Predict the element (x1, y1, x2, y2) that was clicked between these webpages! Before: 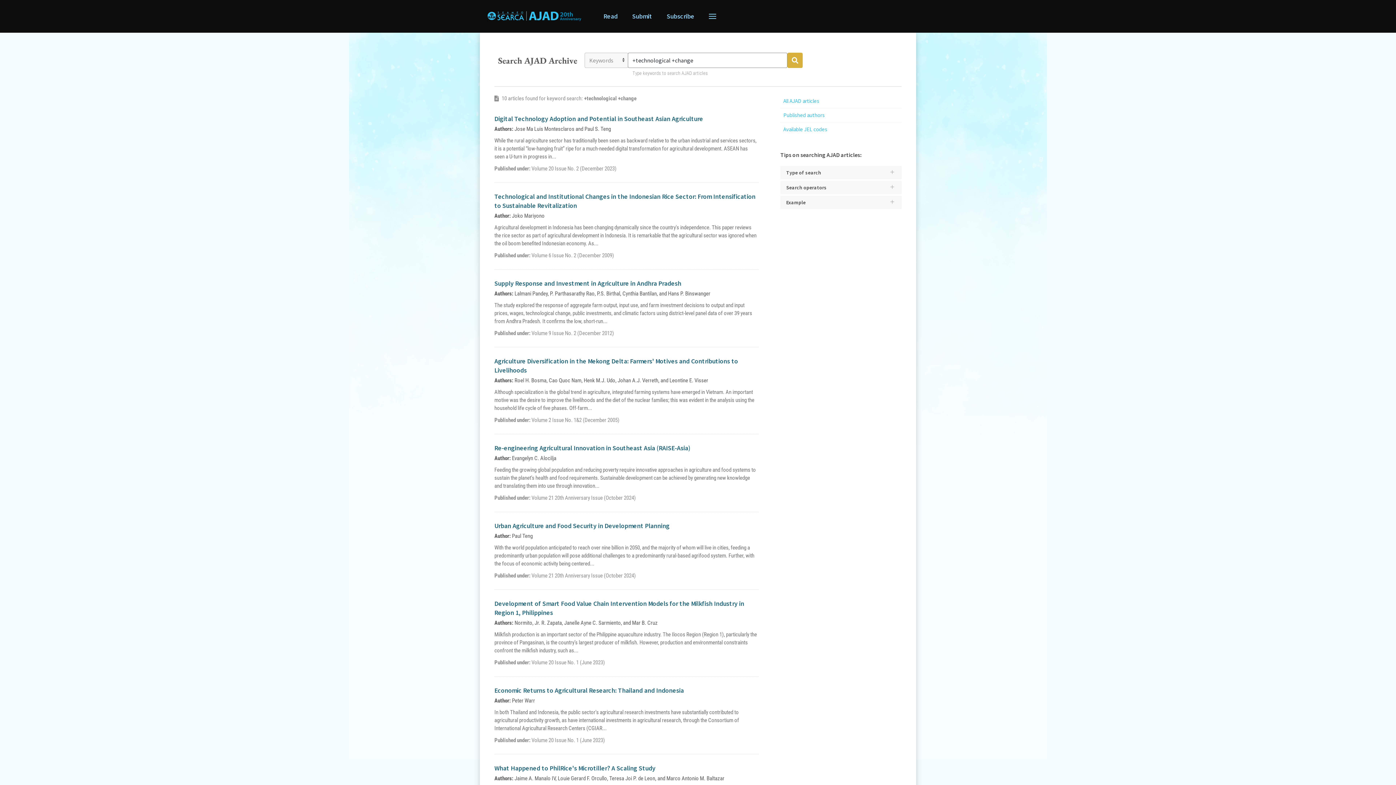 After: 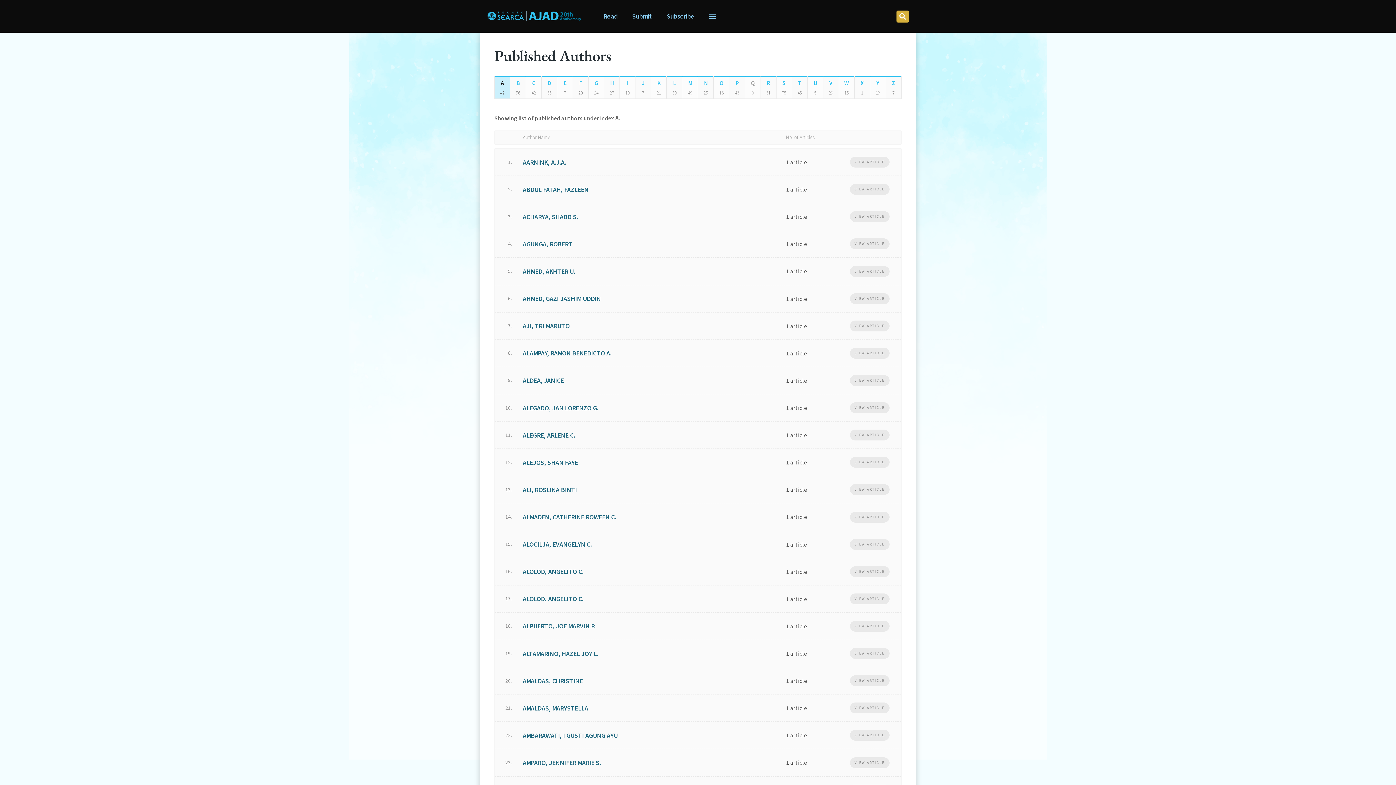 Action: bbox: (780, 108, 901, 122) label: Published authors